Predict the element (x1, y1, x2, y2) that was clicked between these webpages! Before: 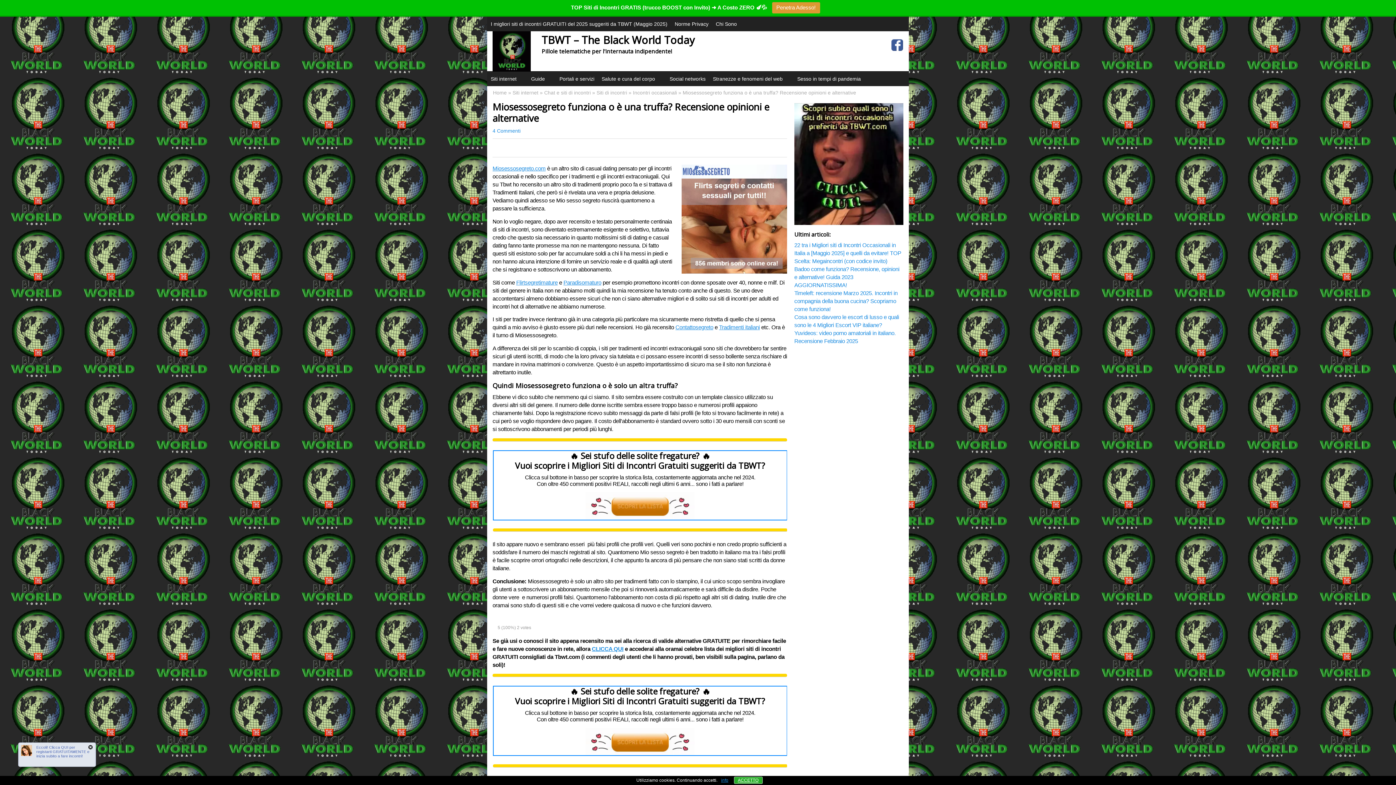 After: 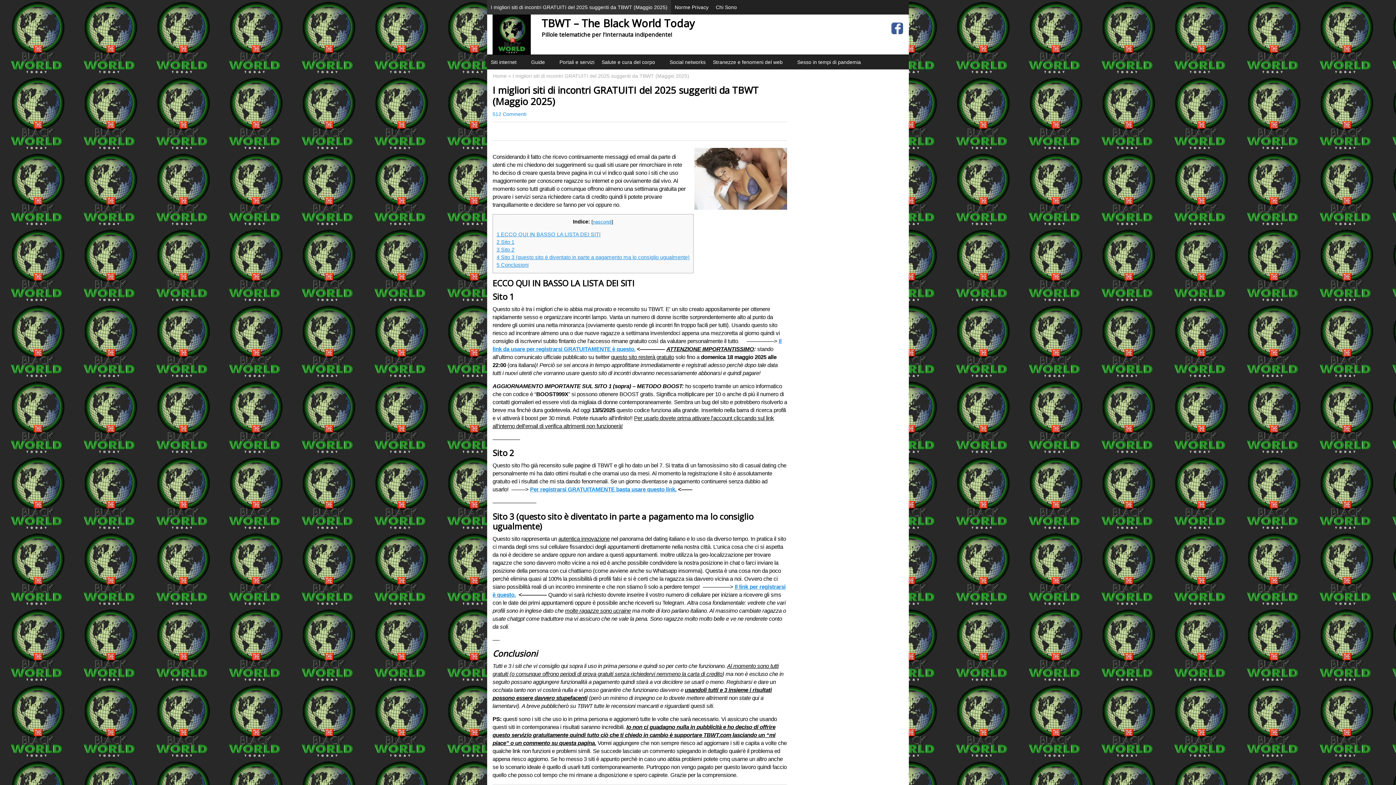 Action: label: I migliori siti di incontri GRATUITI del 2025 suggeriti da TBWT (Maggio 2025) bbox: (487, 16, 671, 31)